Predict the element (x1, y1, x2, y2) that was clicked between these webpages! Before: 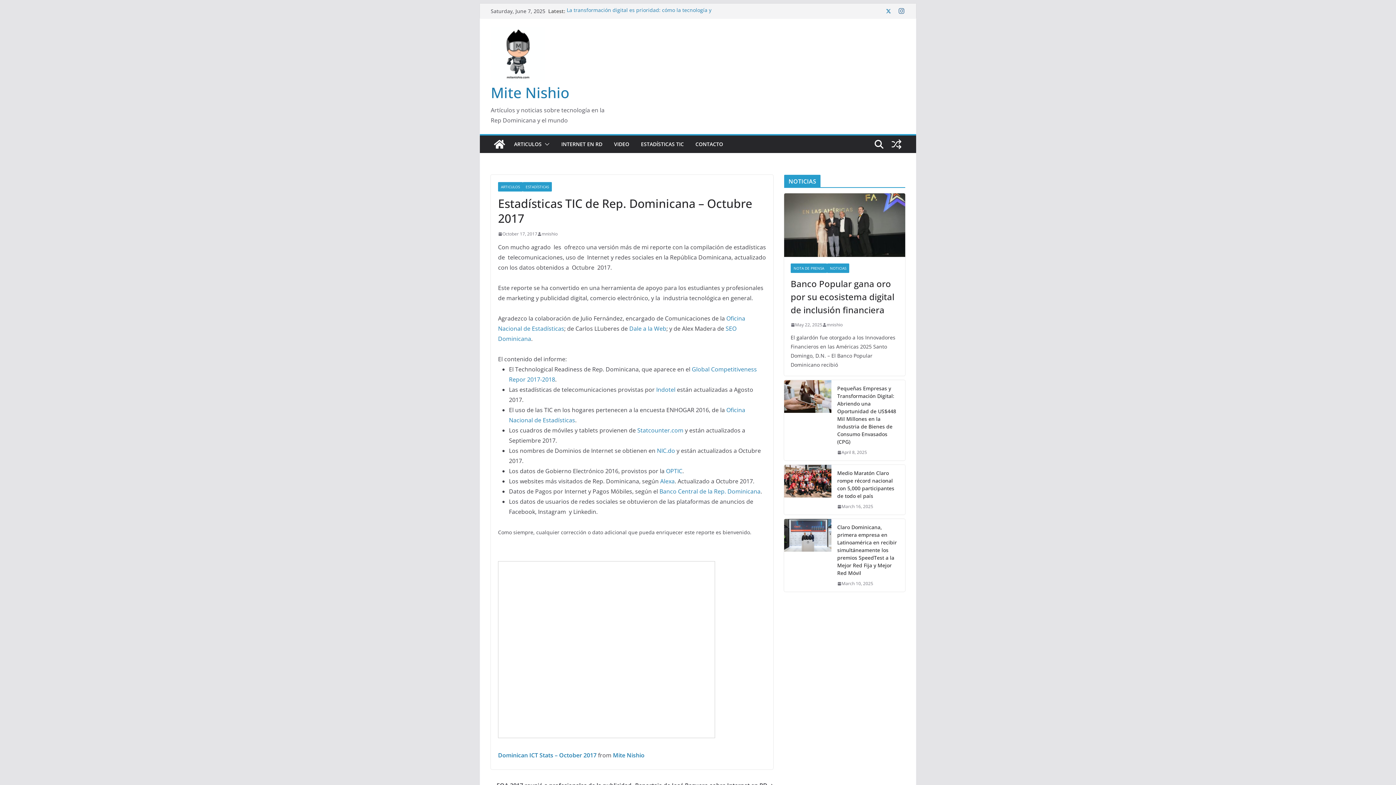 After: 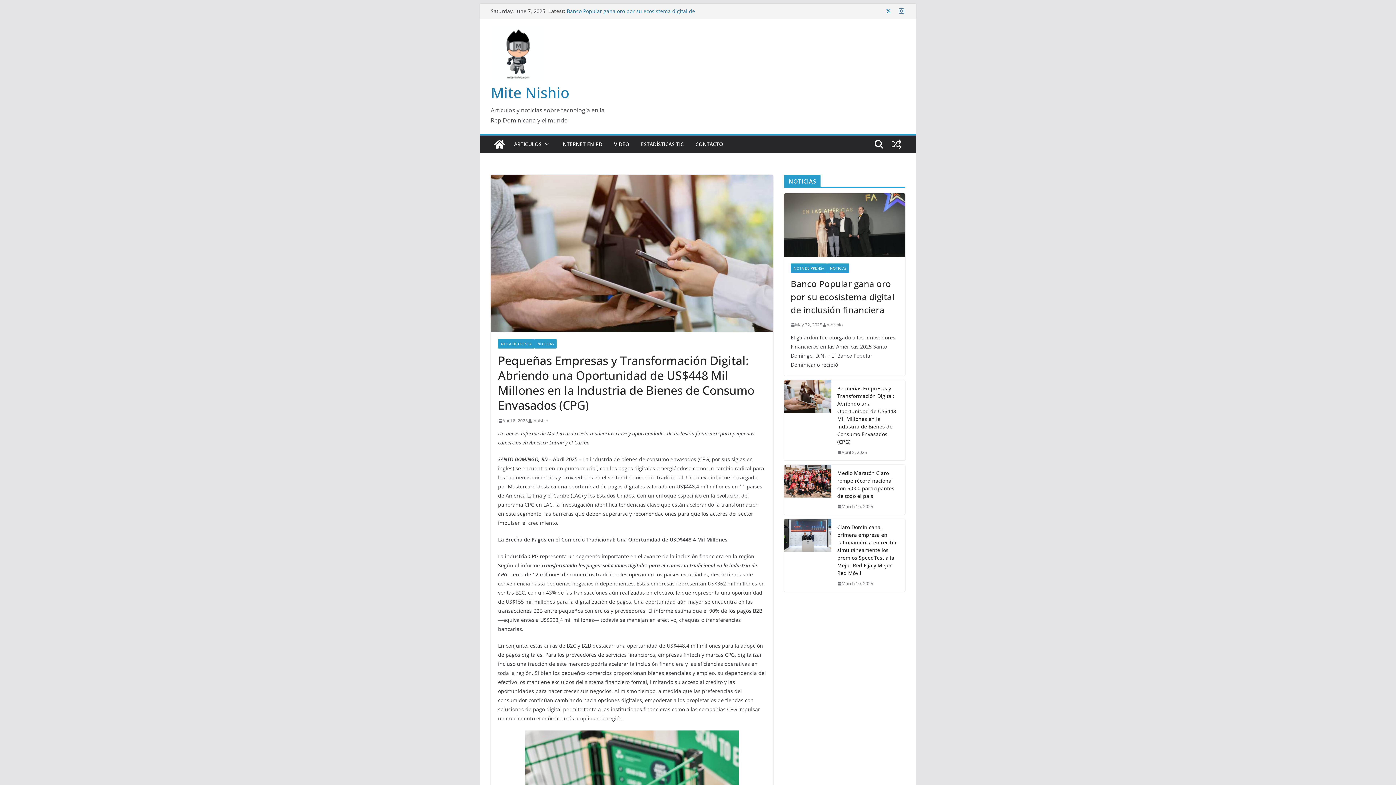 Action: label: Pequeñas Empresas y Transformación Digital: Abriendo una Oportunidad de US$448 Mil Millones en la Industria de Bienes de Consumo Envasados (CPG) bbox: (837, 384, 899, 445)